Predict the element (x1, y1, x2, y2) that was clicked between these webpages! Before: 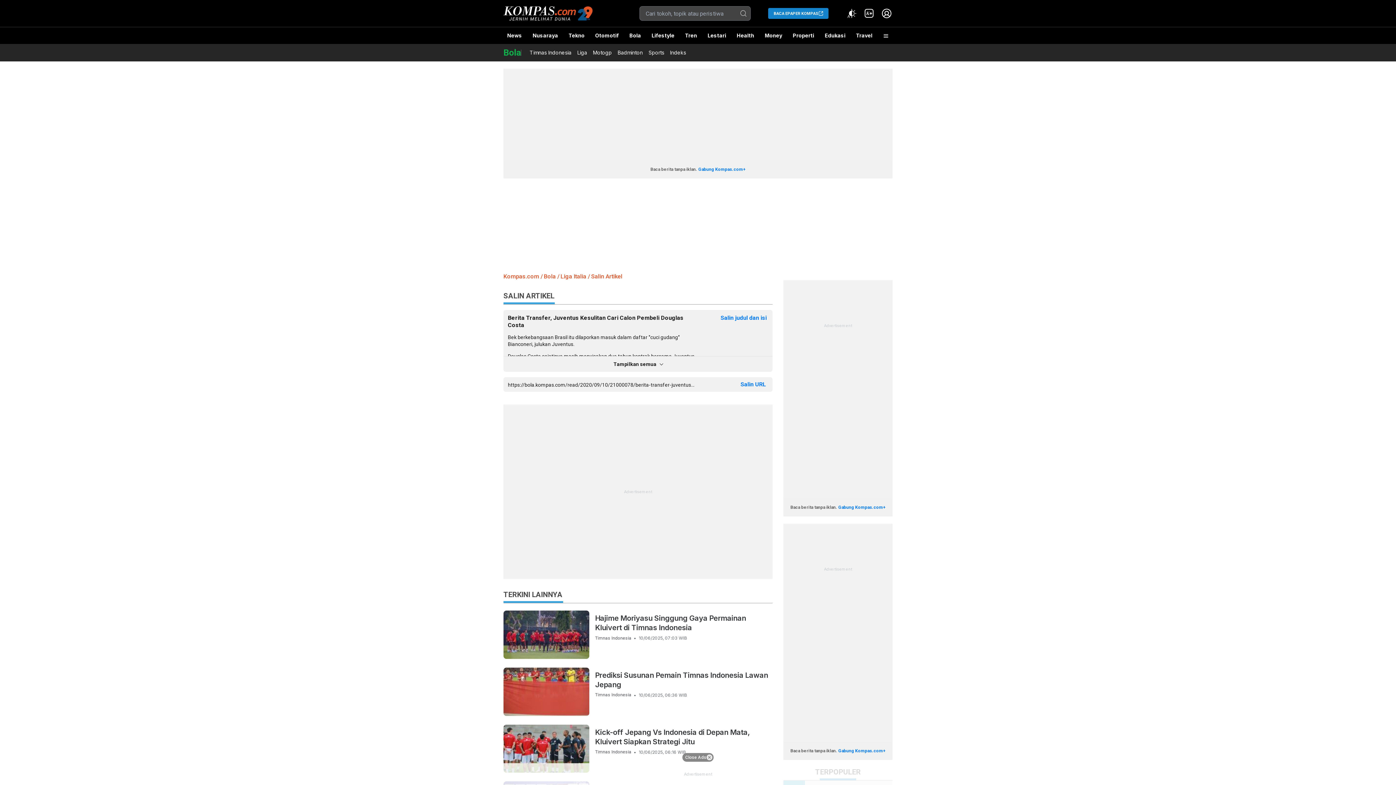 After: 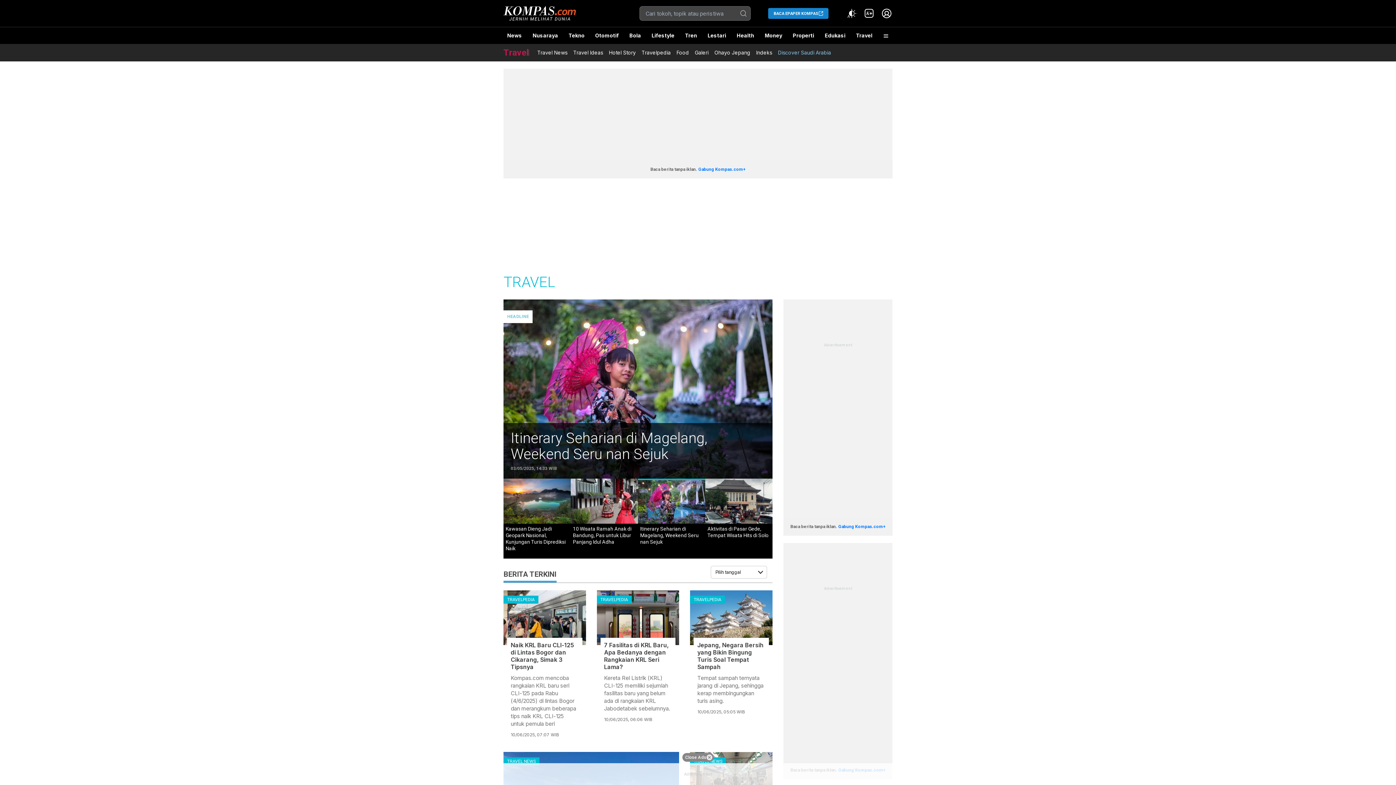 Action: label: Travel bbox: (852, 27, 876, 44)